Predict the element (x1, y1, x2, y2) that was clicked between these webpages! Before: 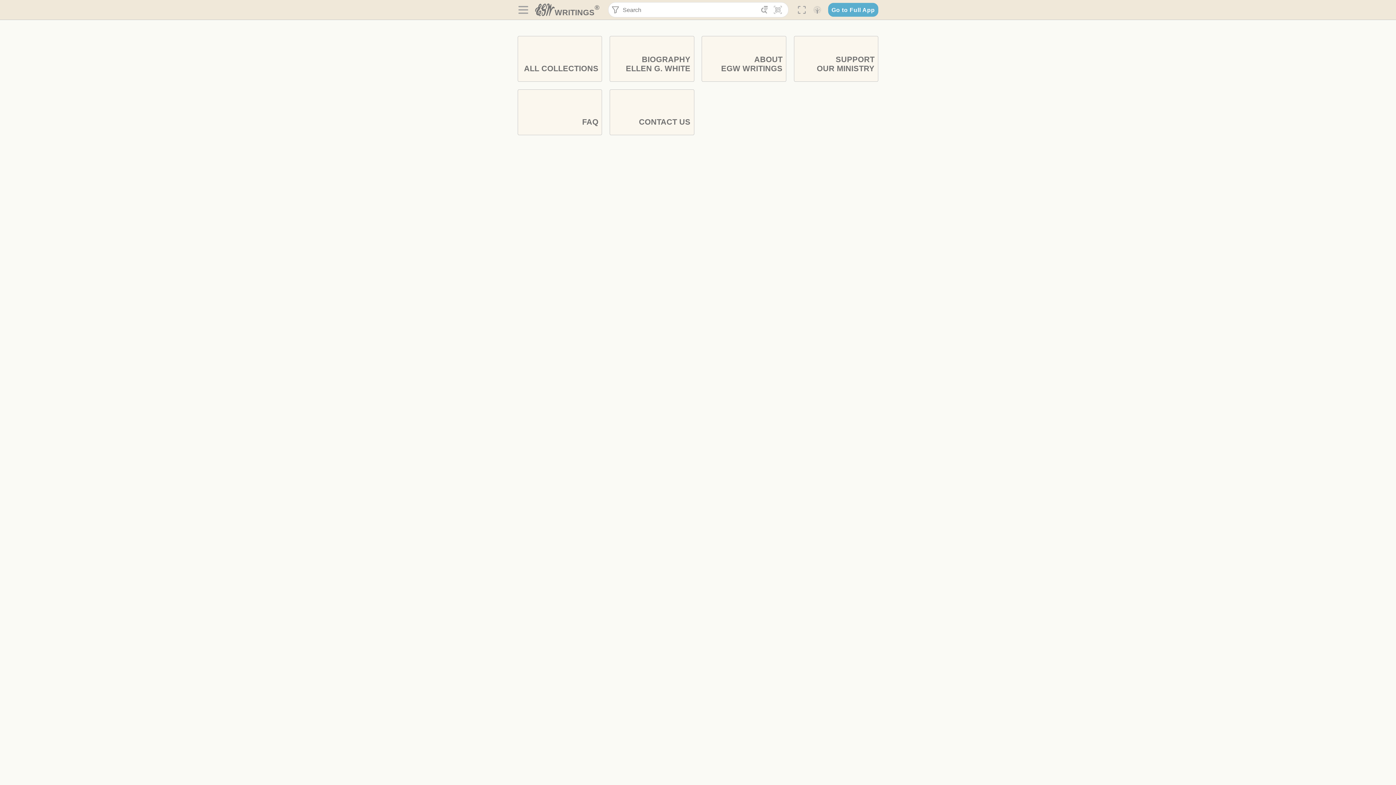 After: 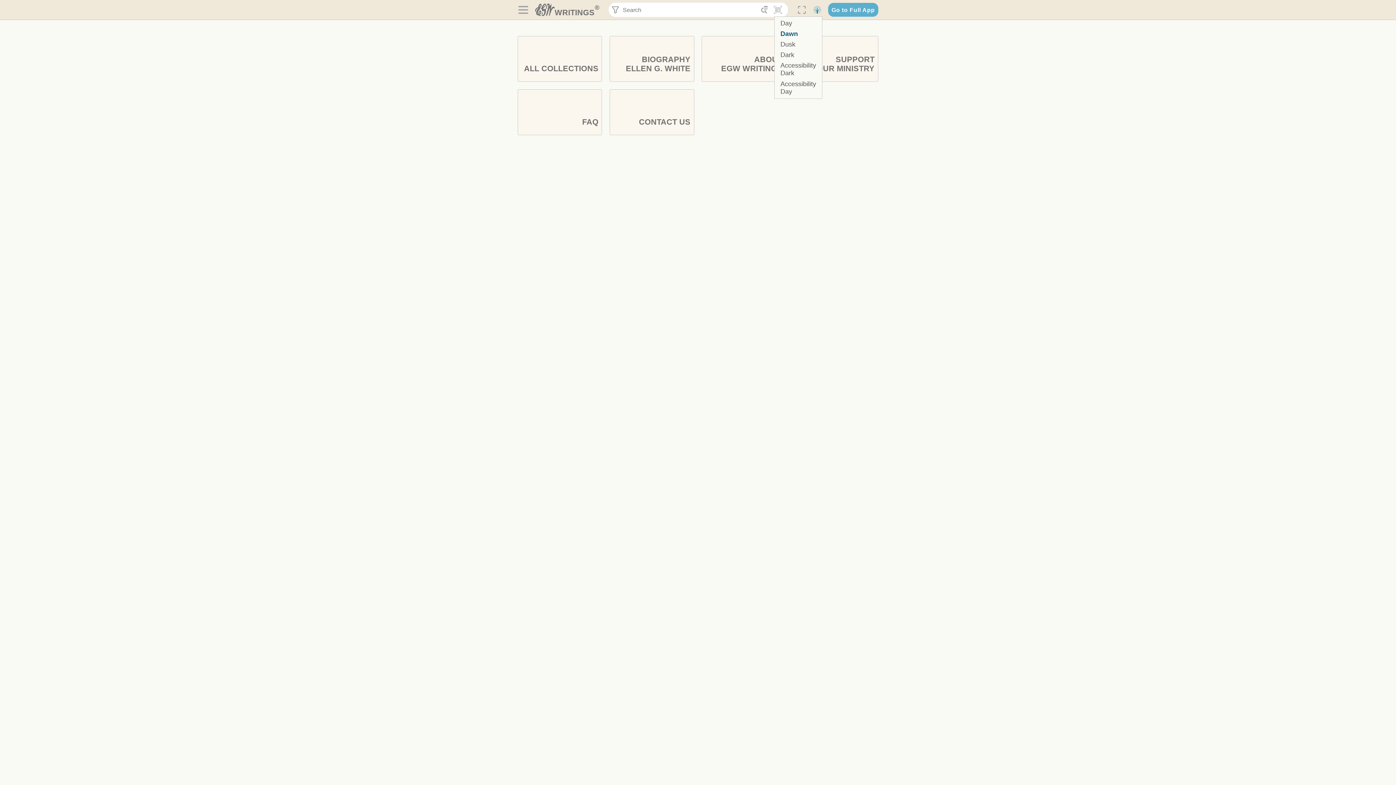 Action: label:  bbox: (812, 3, 822, 16)